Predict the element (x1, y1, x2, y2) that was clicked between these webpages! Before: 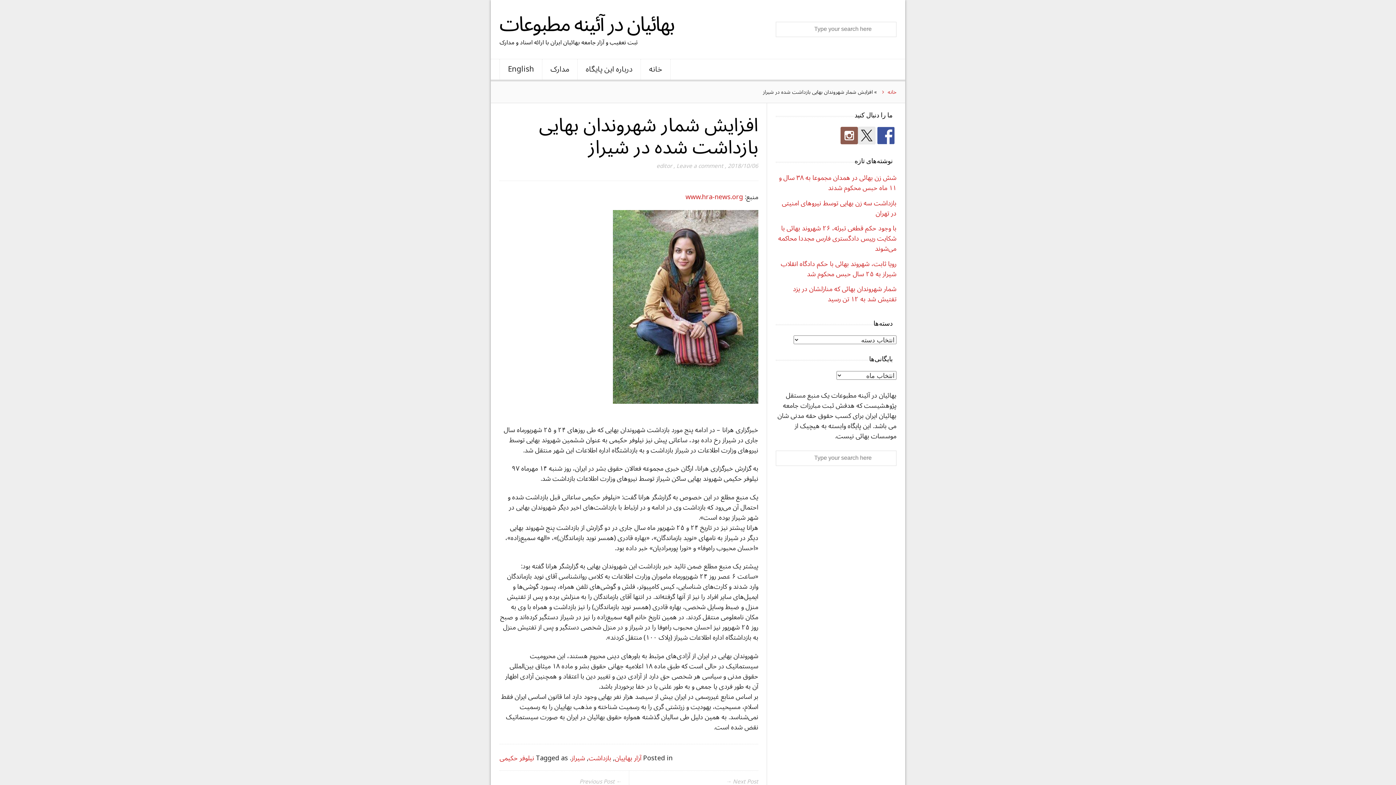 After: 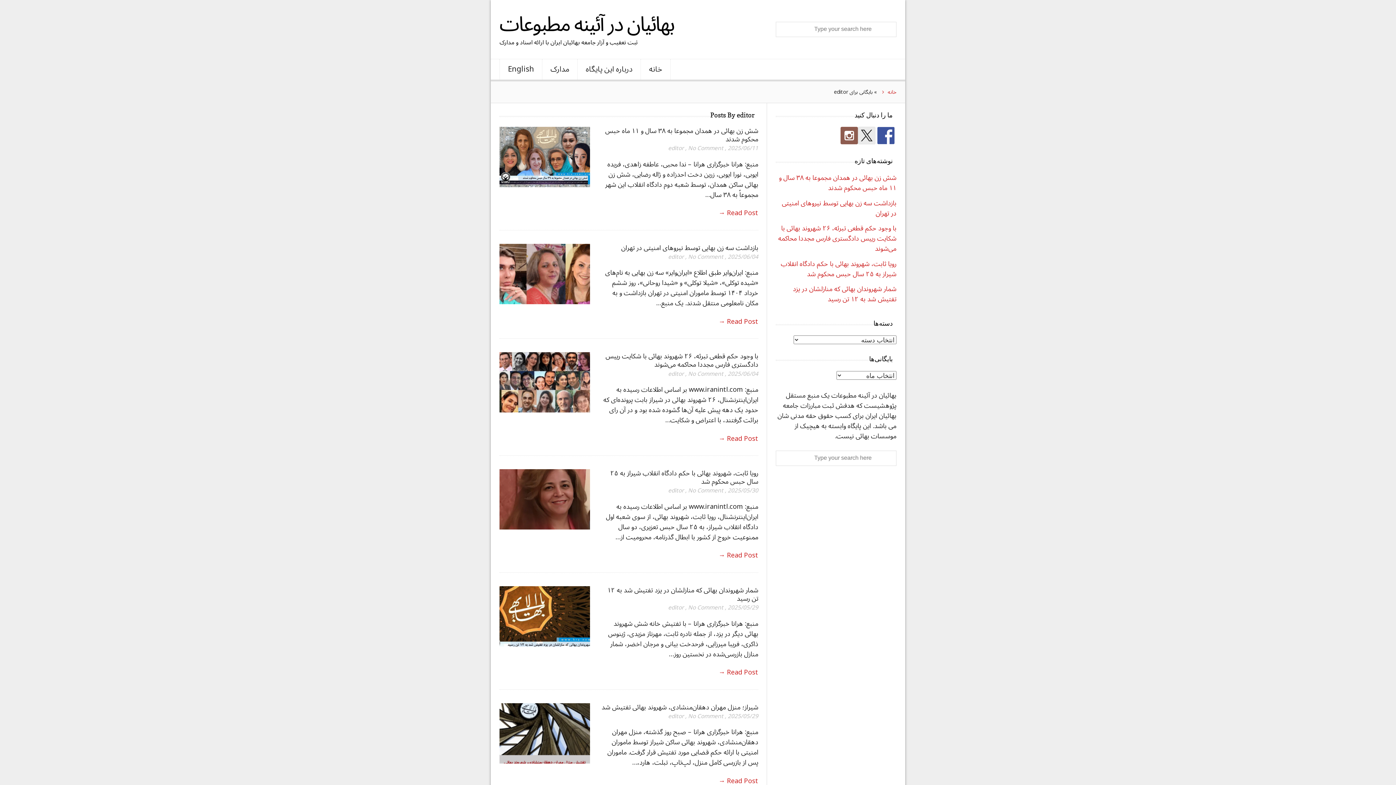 Action: bbox: (656, 160, 672, 172) label: editor